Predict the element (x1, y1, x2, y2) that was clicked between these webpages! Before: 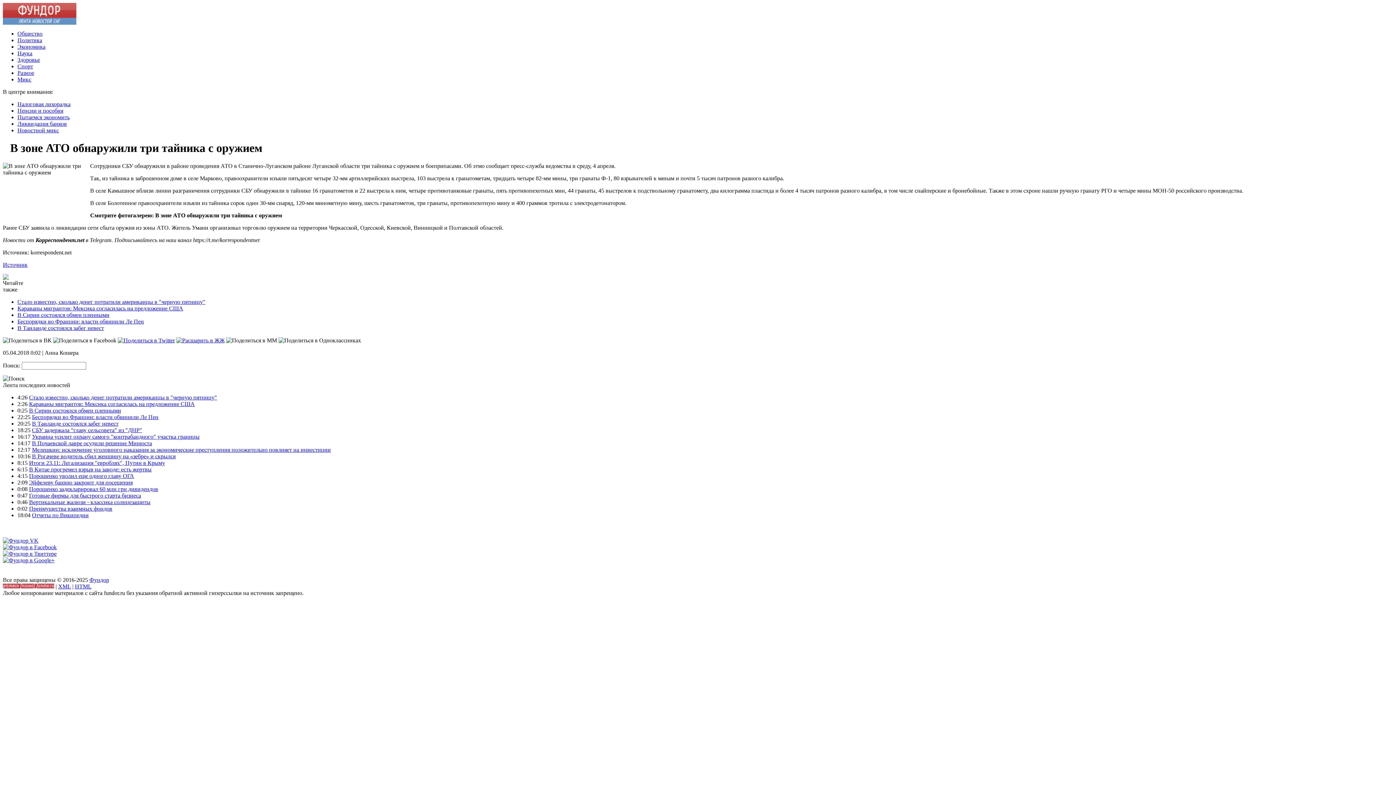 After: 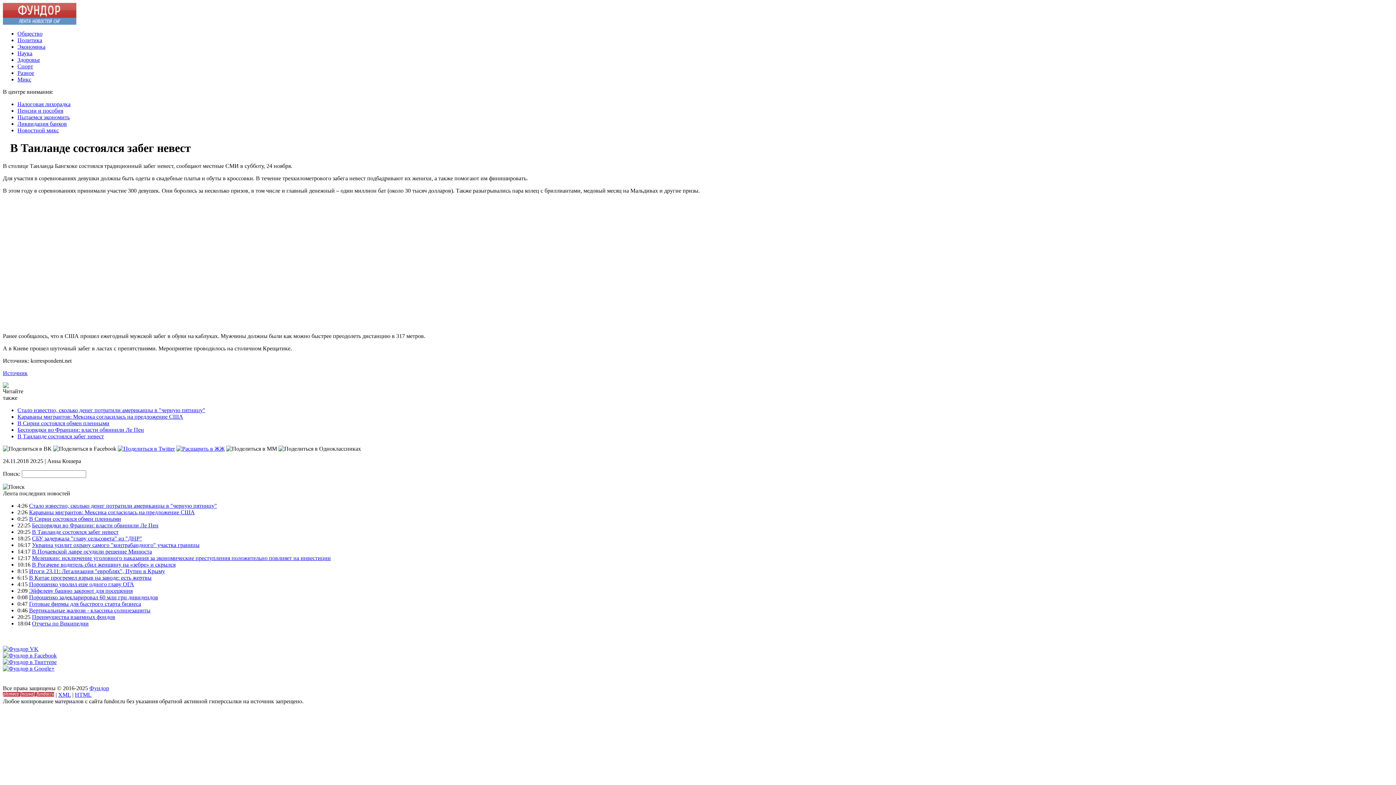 Action: bbox: (17, 325, 104, 331) label: В Таиланде состоялся забег невест